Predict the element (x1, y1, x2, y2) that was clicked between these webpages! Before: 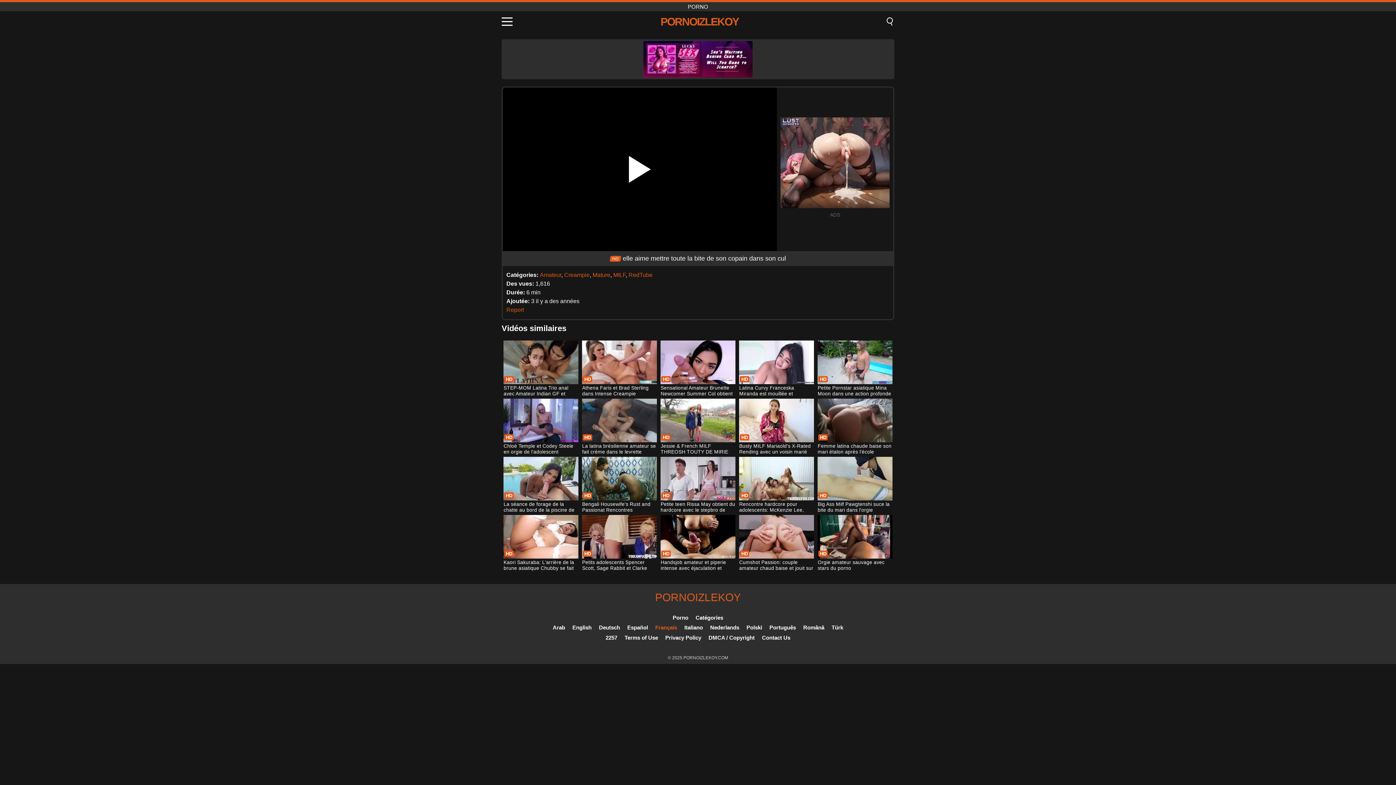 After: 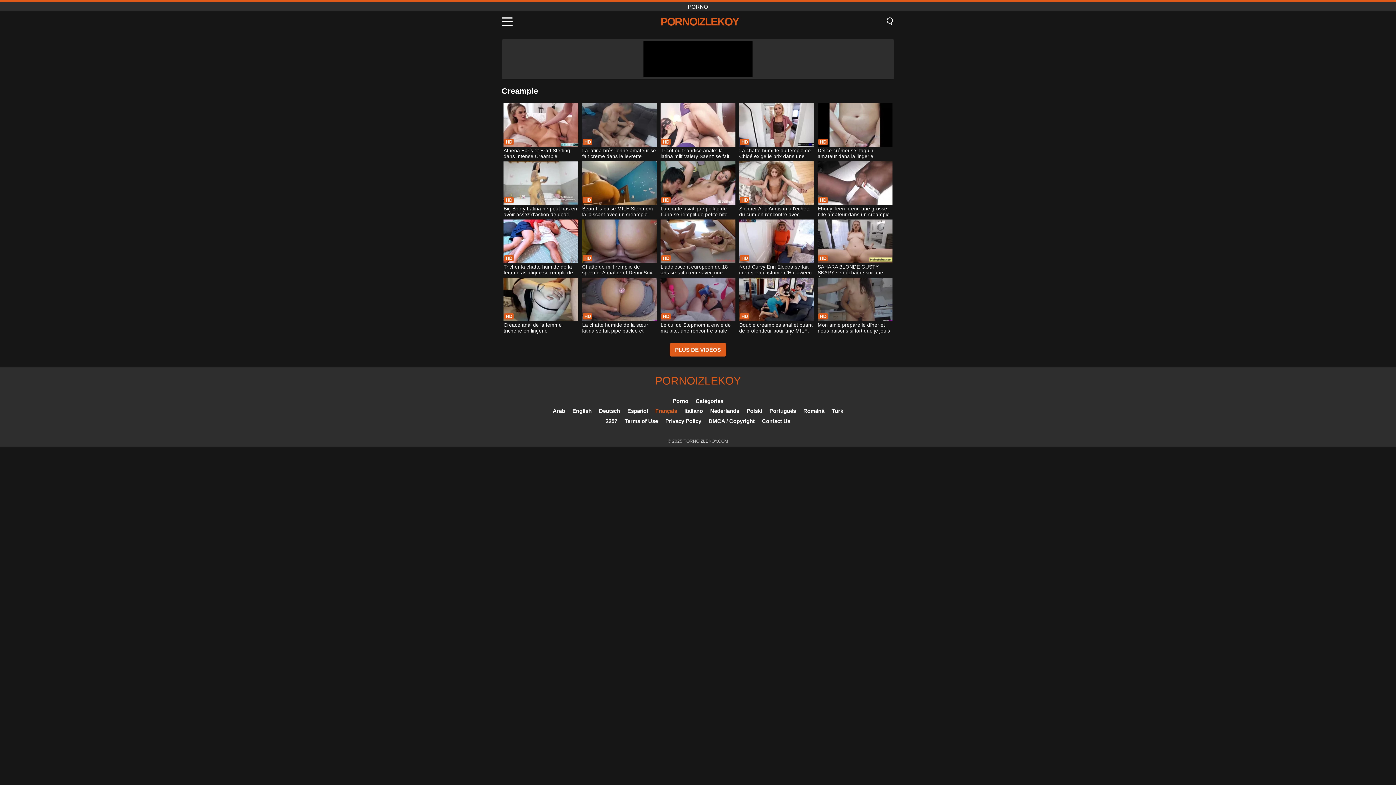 Action: bbox: (564, 272, 589, 278) label: Creampie